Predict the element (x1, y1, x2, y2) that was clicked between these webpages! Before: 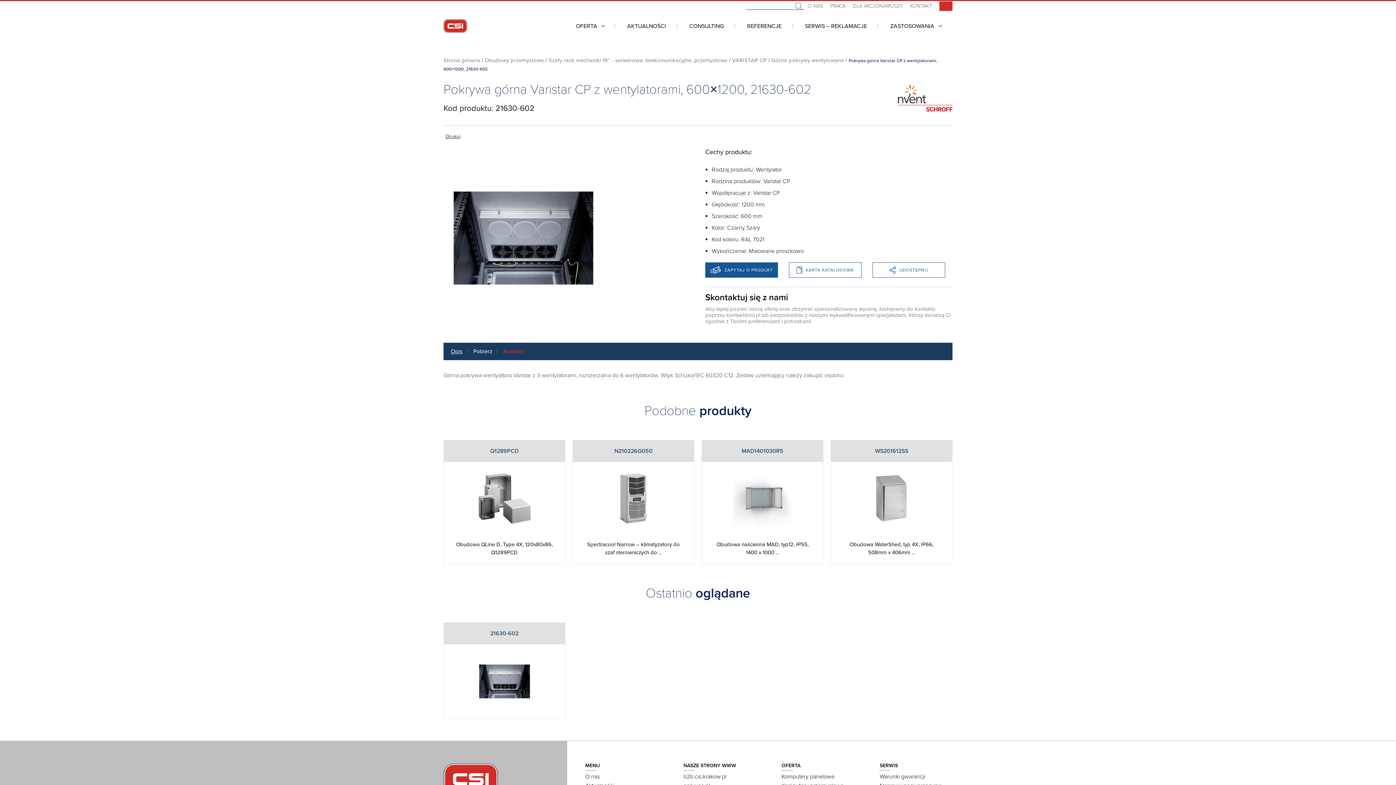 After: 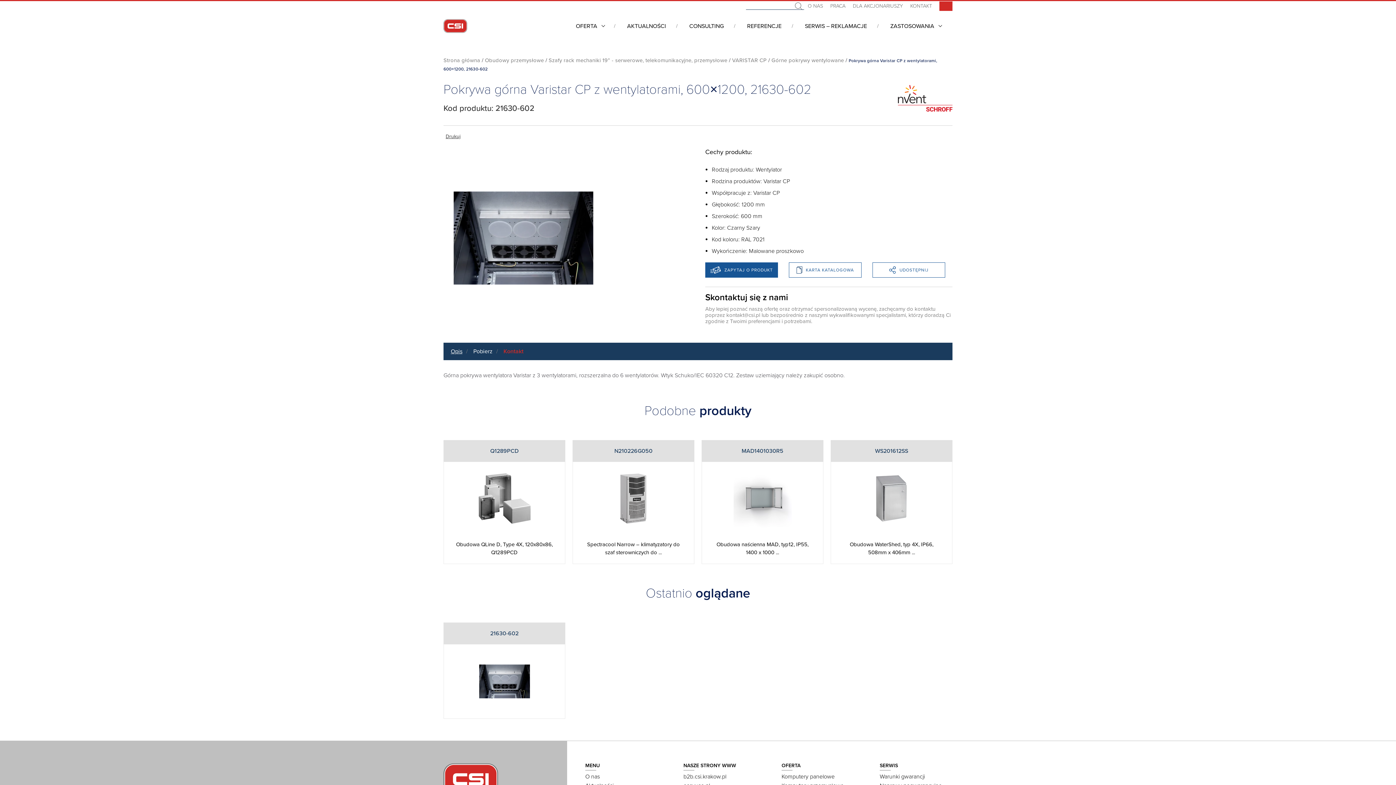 Action: label: Opis bbox: (450, 348, 462, 355)